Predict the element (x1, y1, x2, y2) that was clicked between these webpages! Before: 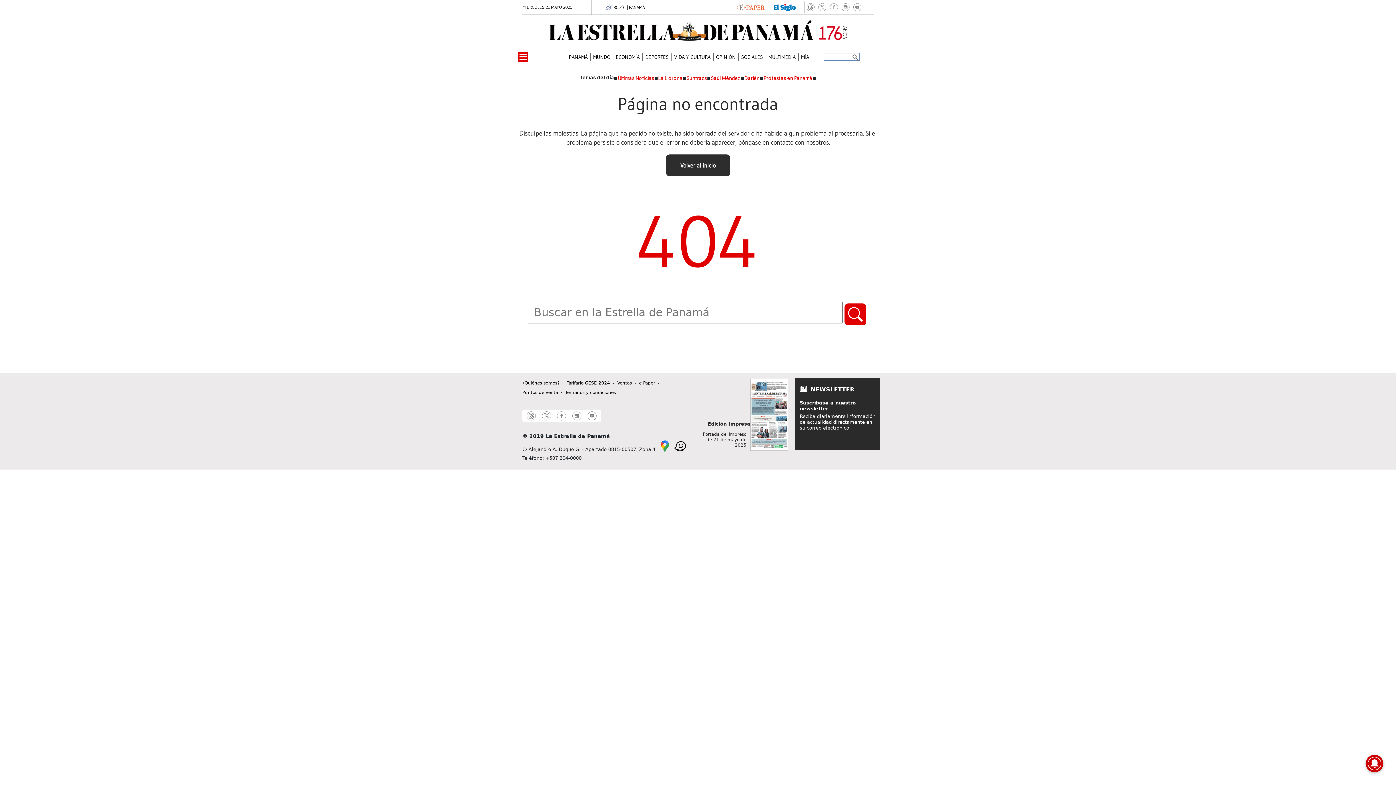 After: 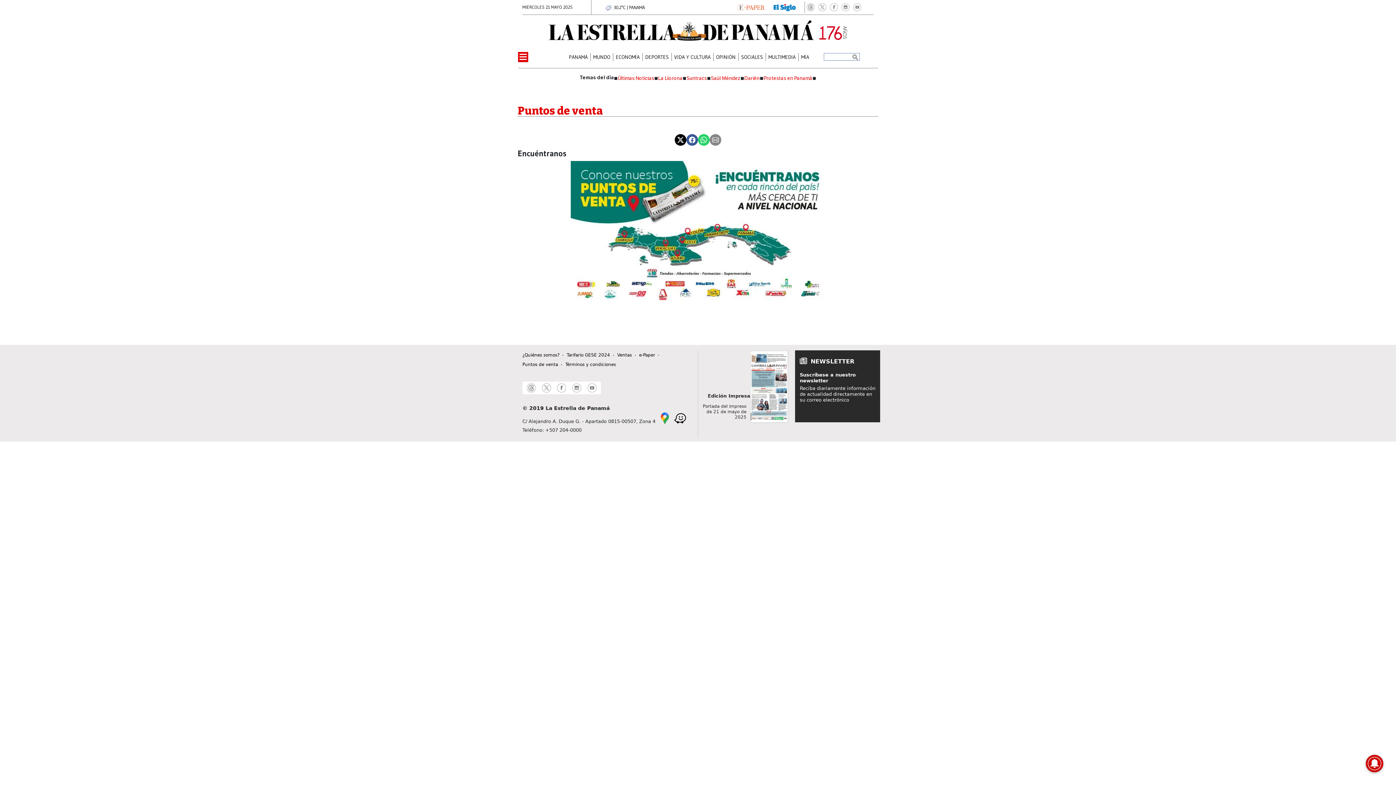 Action: bbox: (522, 388, 558, 397) label: Puntos de venta